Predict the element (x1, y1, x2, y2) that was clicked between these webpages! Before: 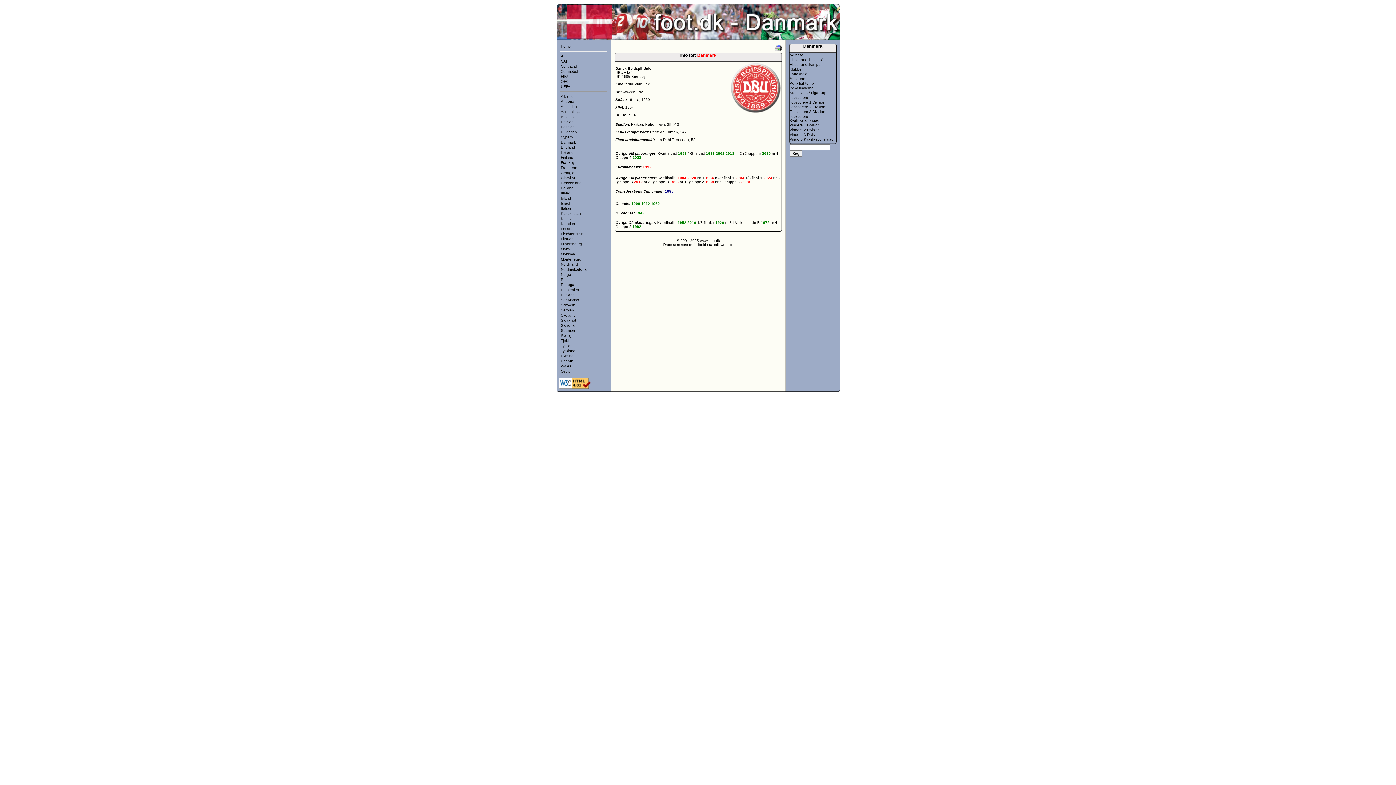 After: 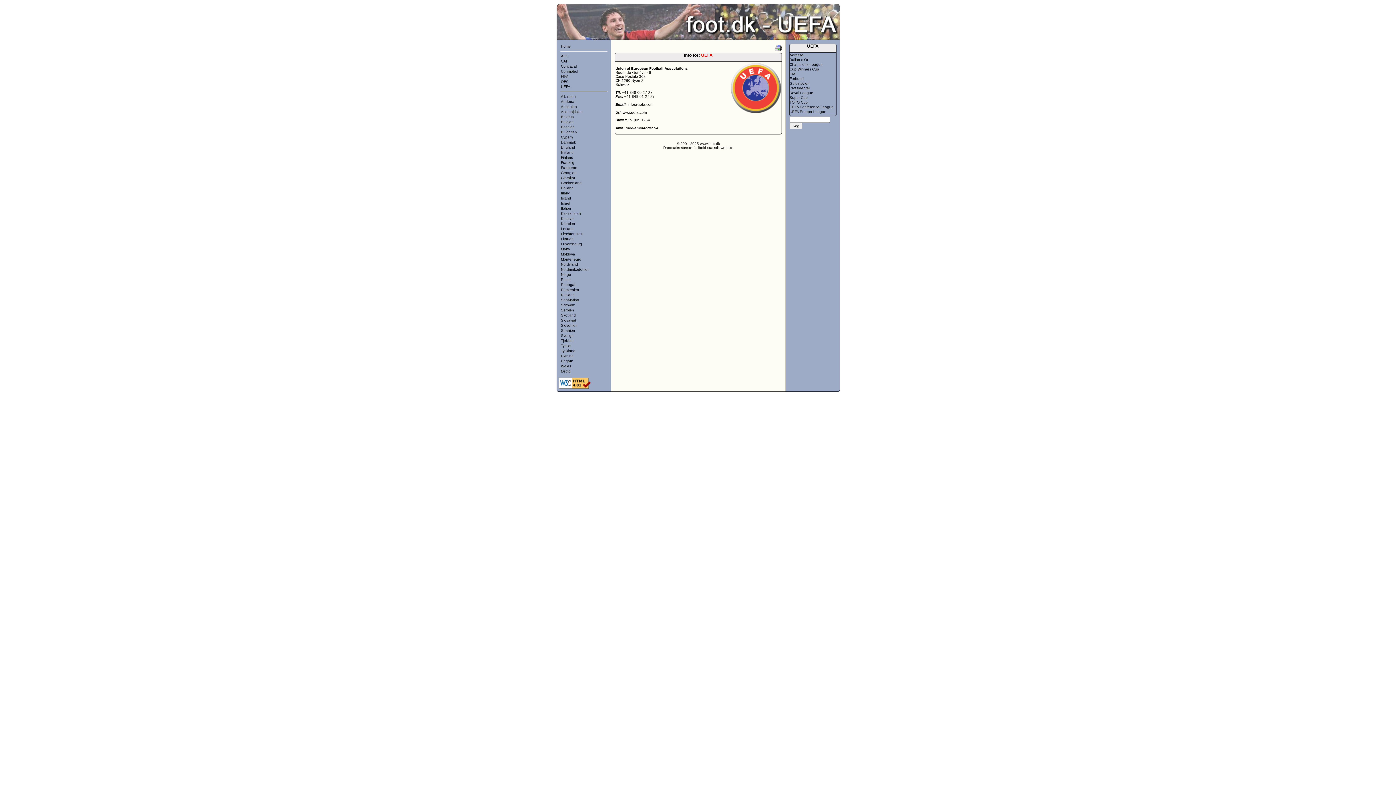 Action: label: UEFA bbox: (561, 84, 570, 88)